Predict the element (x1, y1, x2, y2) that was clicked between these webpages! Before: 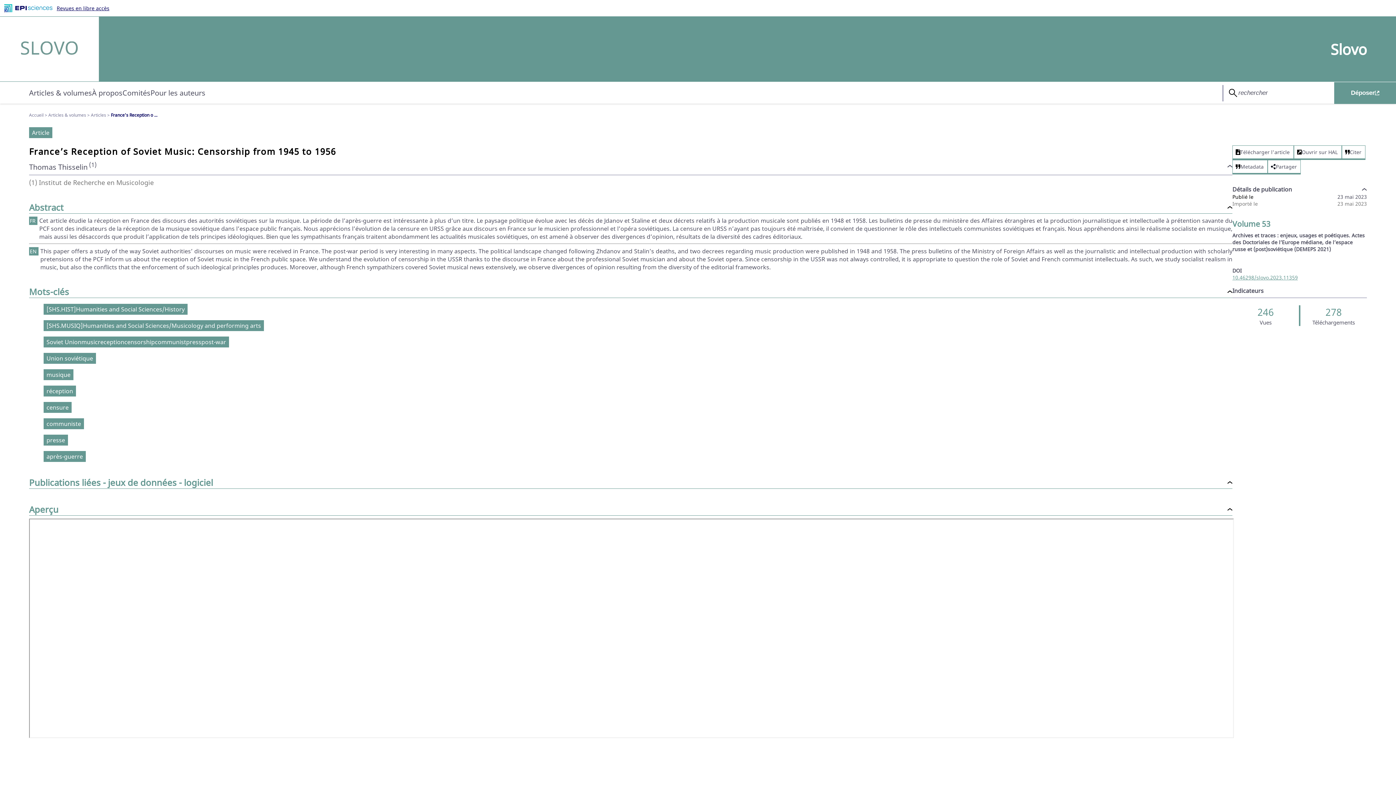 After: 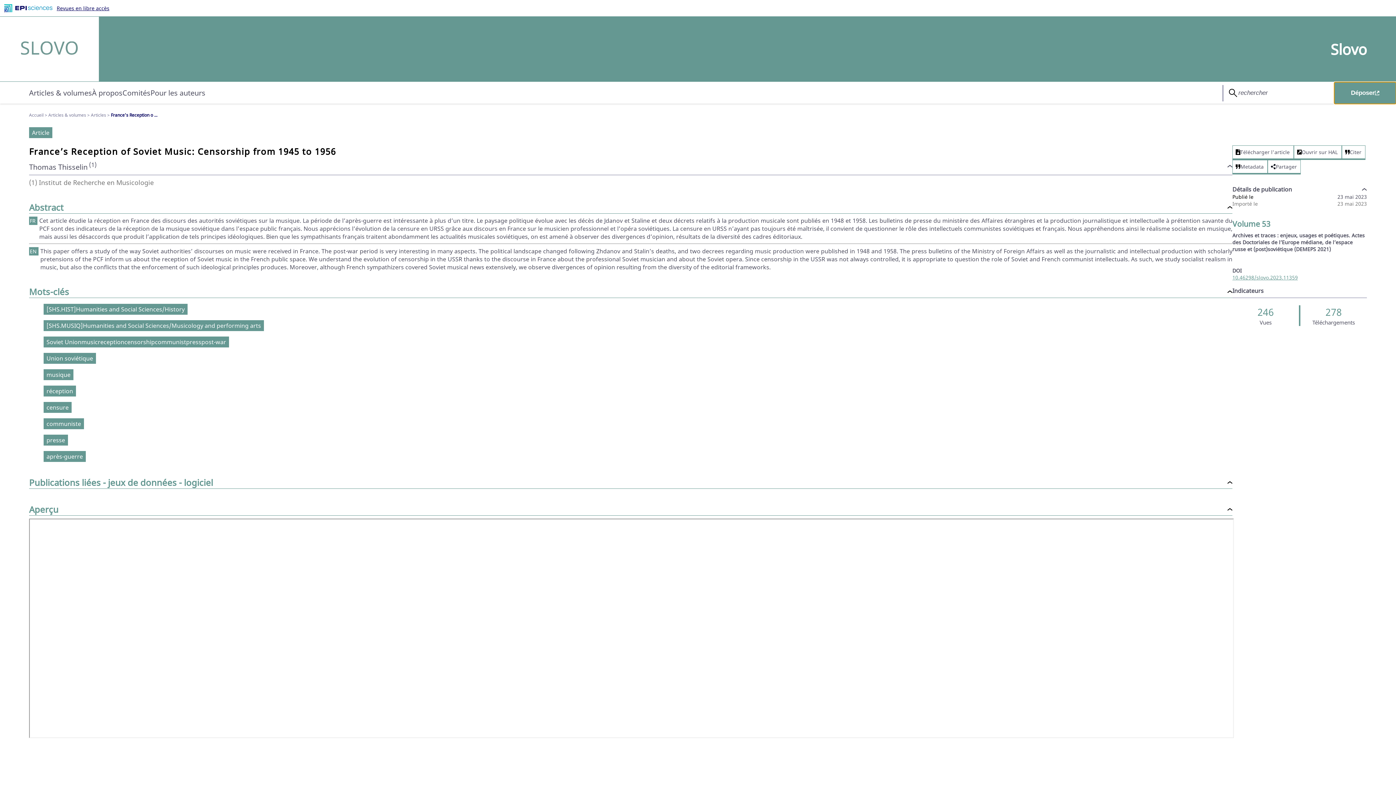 Action: label: Déposer bbox: (1334, 82, 1396, 104)